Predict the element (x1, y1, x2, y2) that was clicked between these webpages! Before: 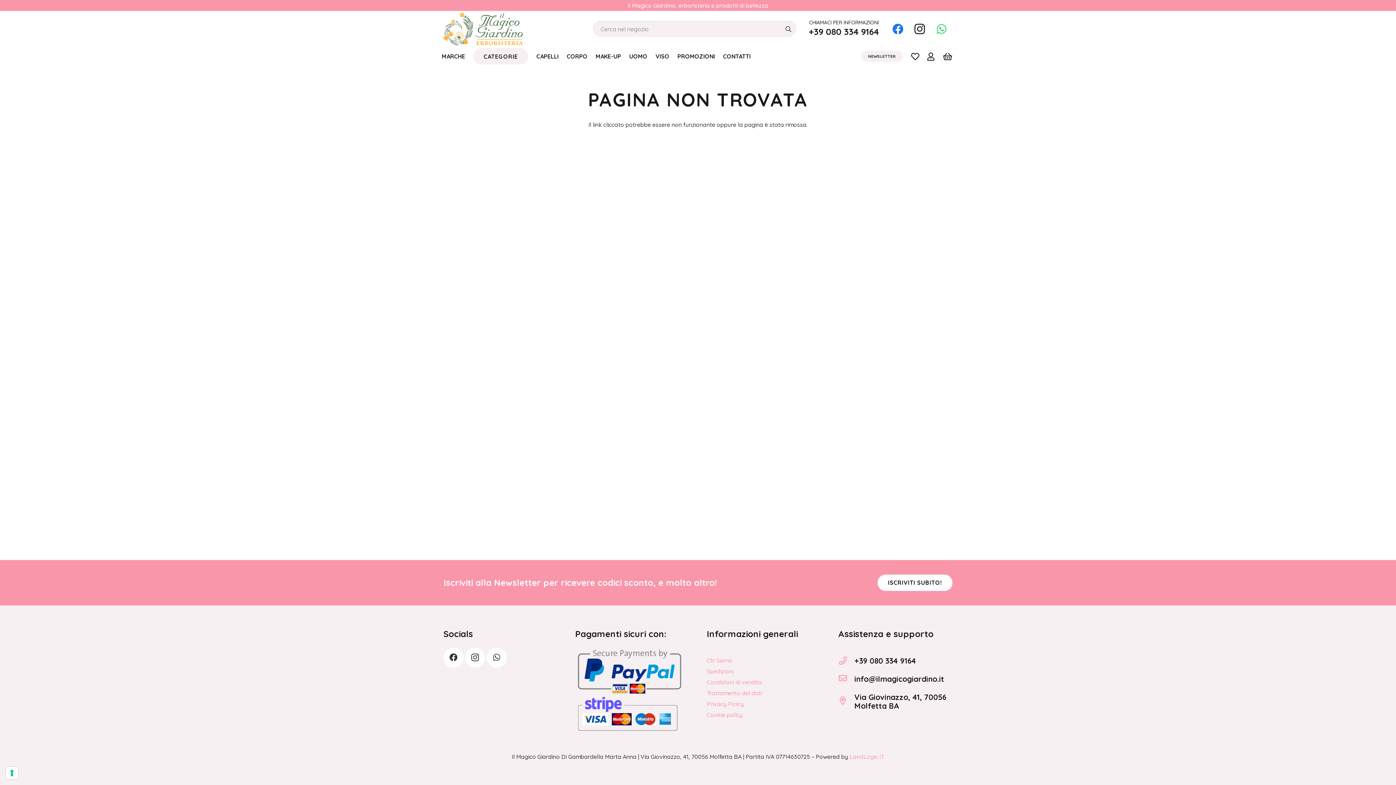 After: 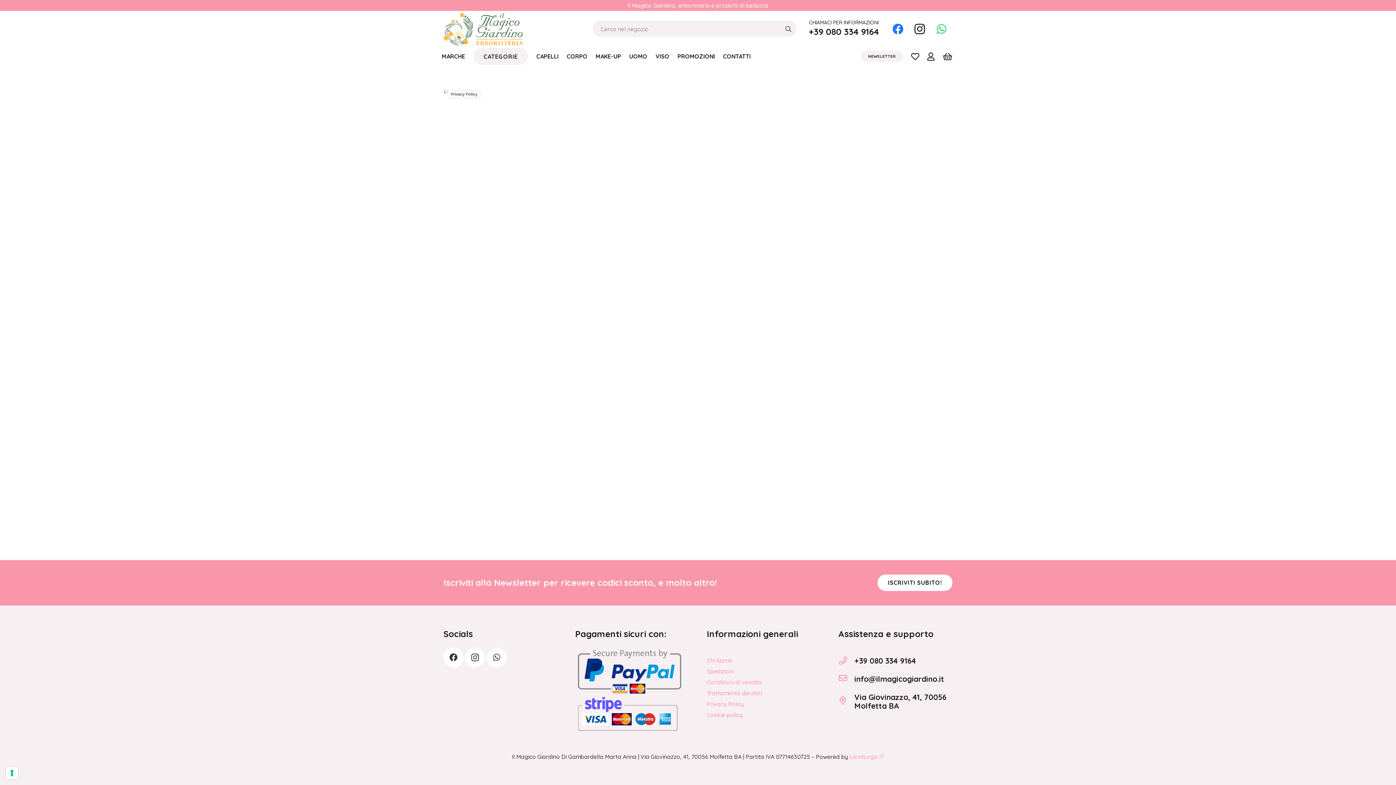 Action: bbox: (706, 700, 744, 708) label: Privacy Policy